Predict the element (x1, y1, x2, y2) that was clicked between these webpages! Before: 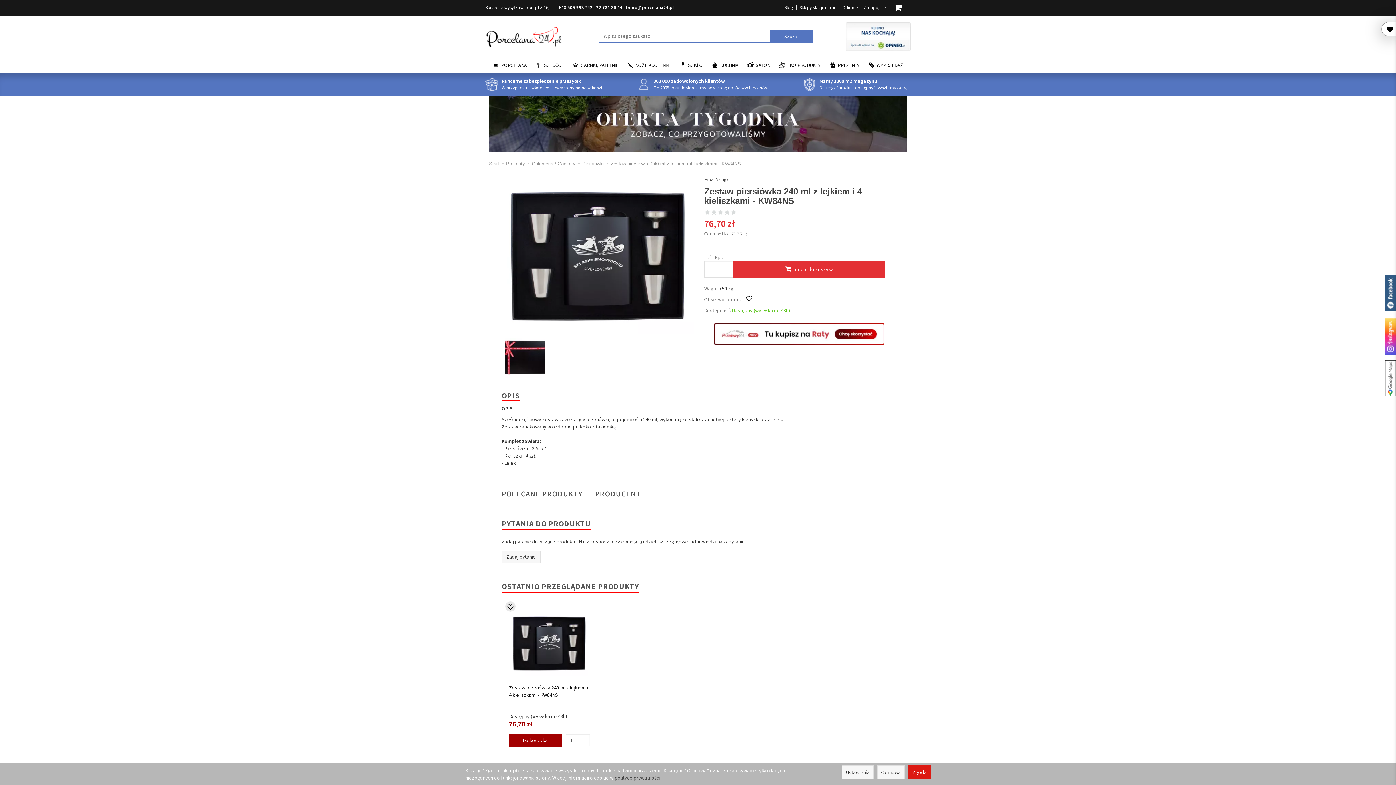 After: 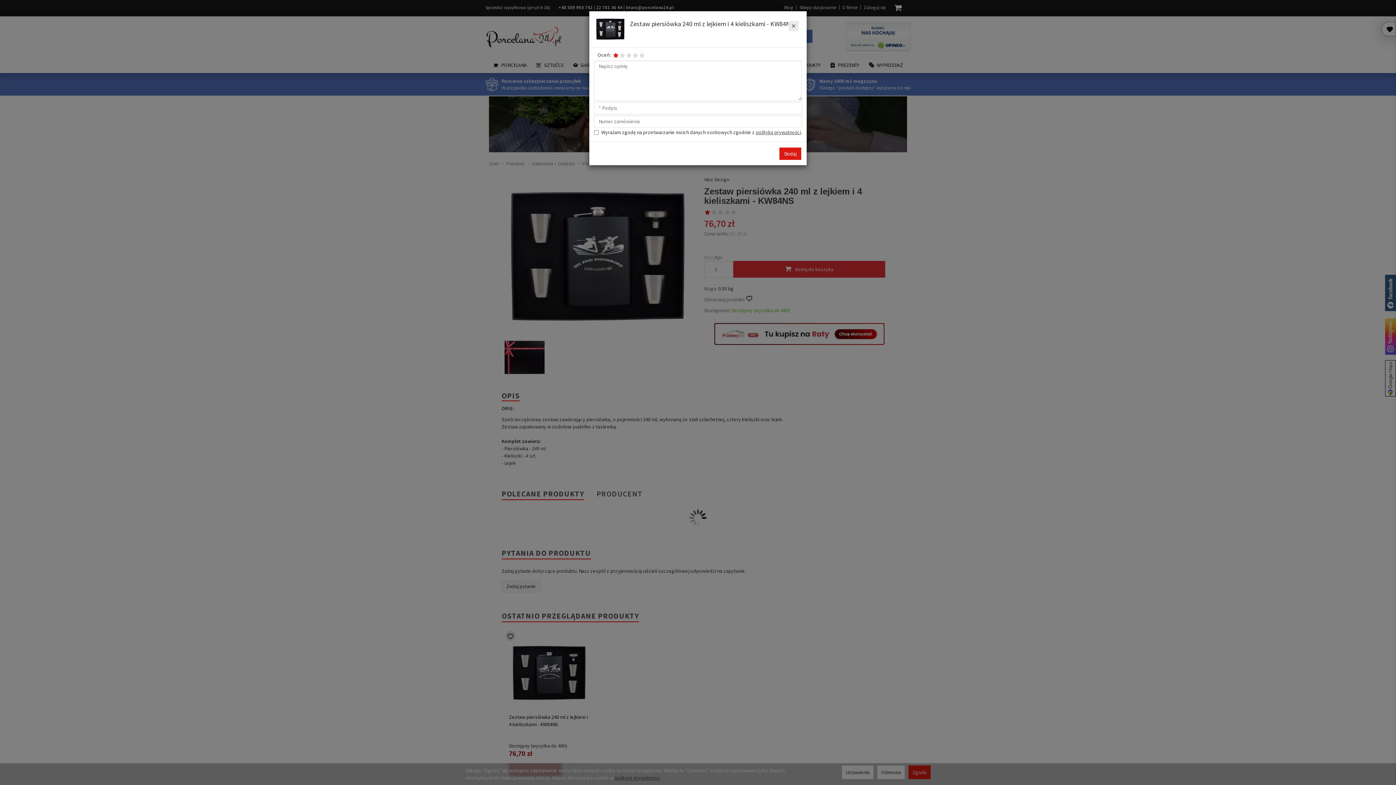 Action: bbox: (704, 209, 710, 216)